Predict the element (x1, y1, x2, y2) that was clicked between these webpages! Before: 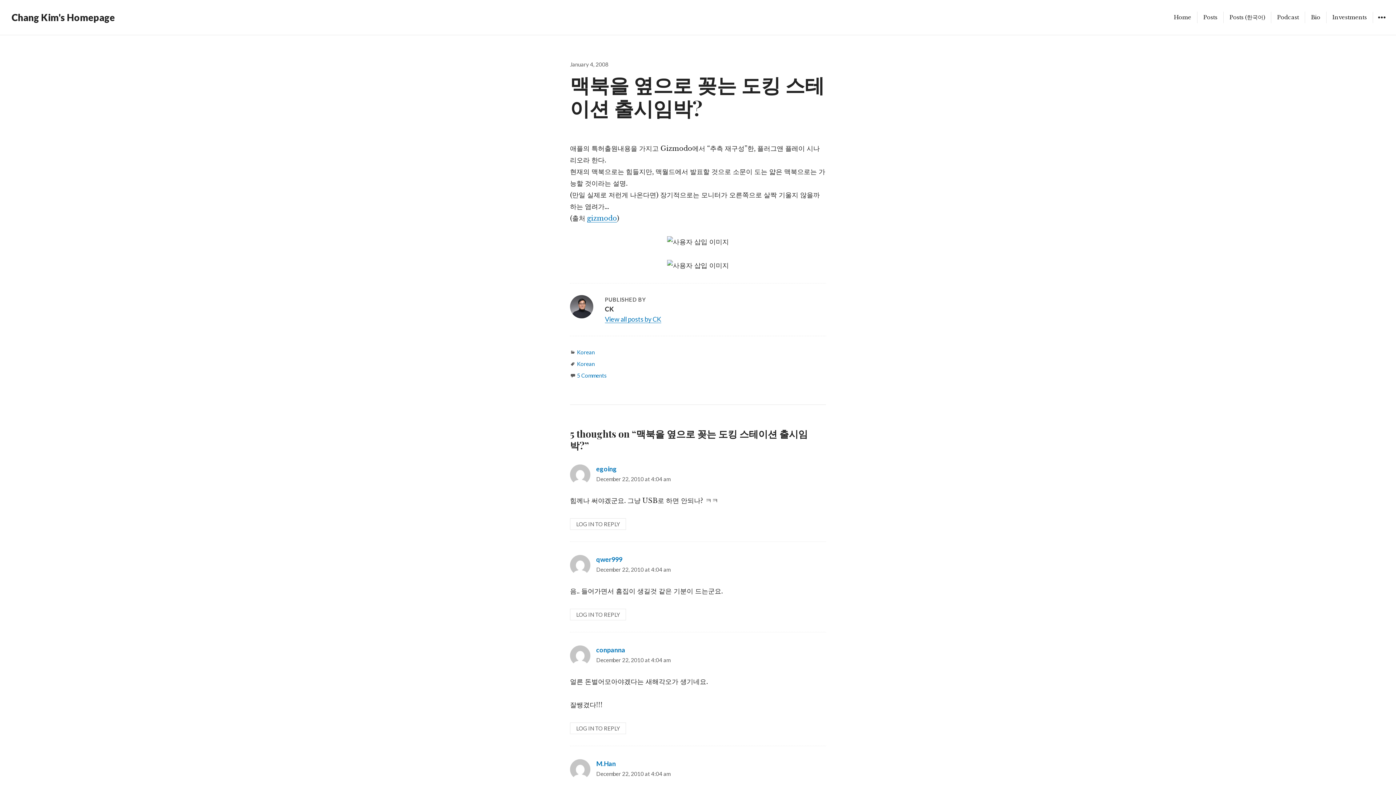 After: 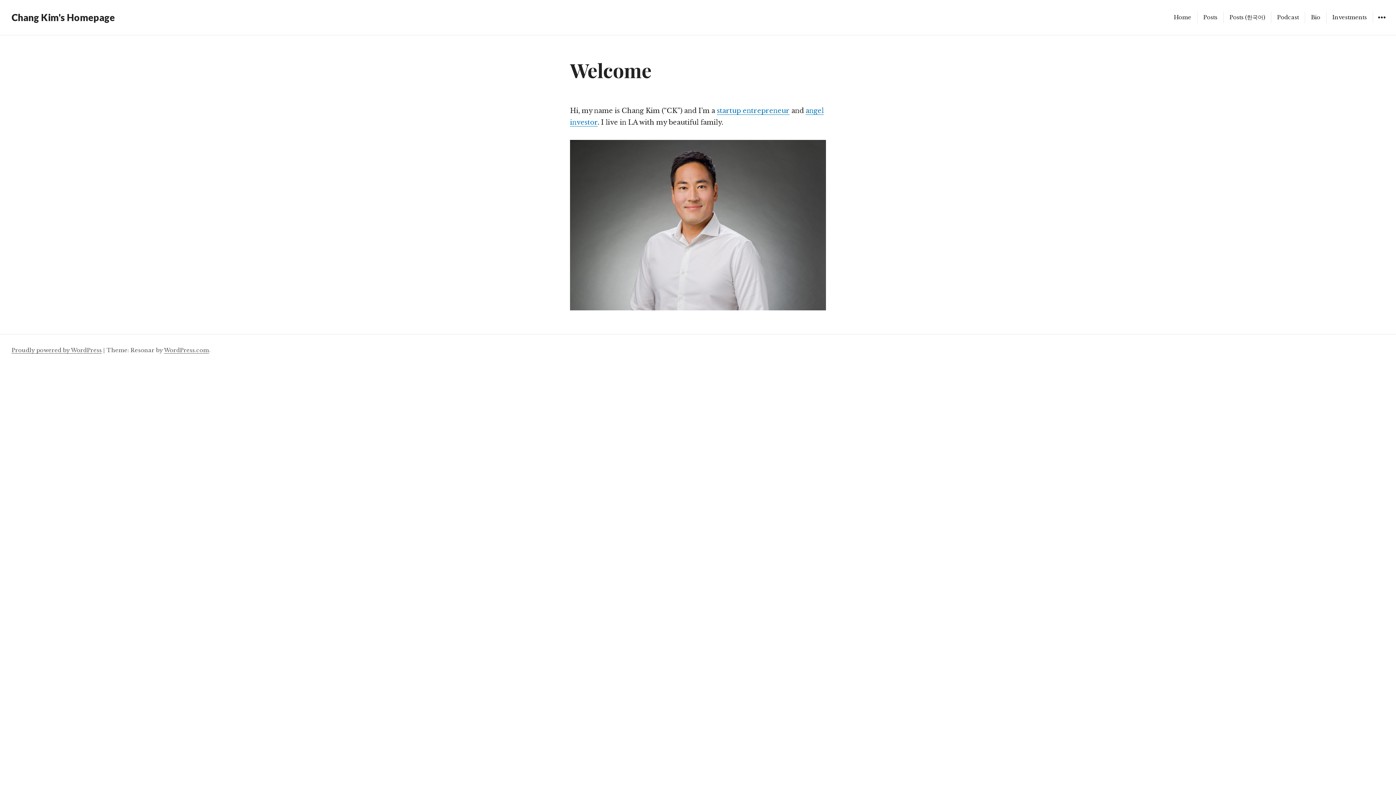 Action: bbox: (11, 11, 114, 23) label: Chang Kim's Homepage